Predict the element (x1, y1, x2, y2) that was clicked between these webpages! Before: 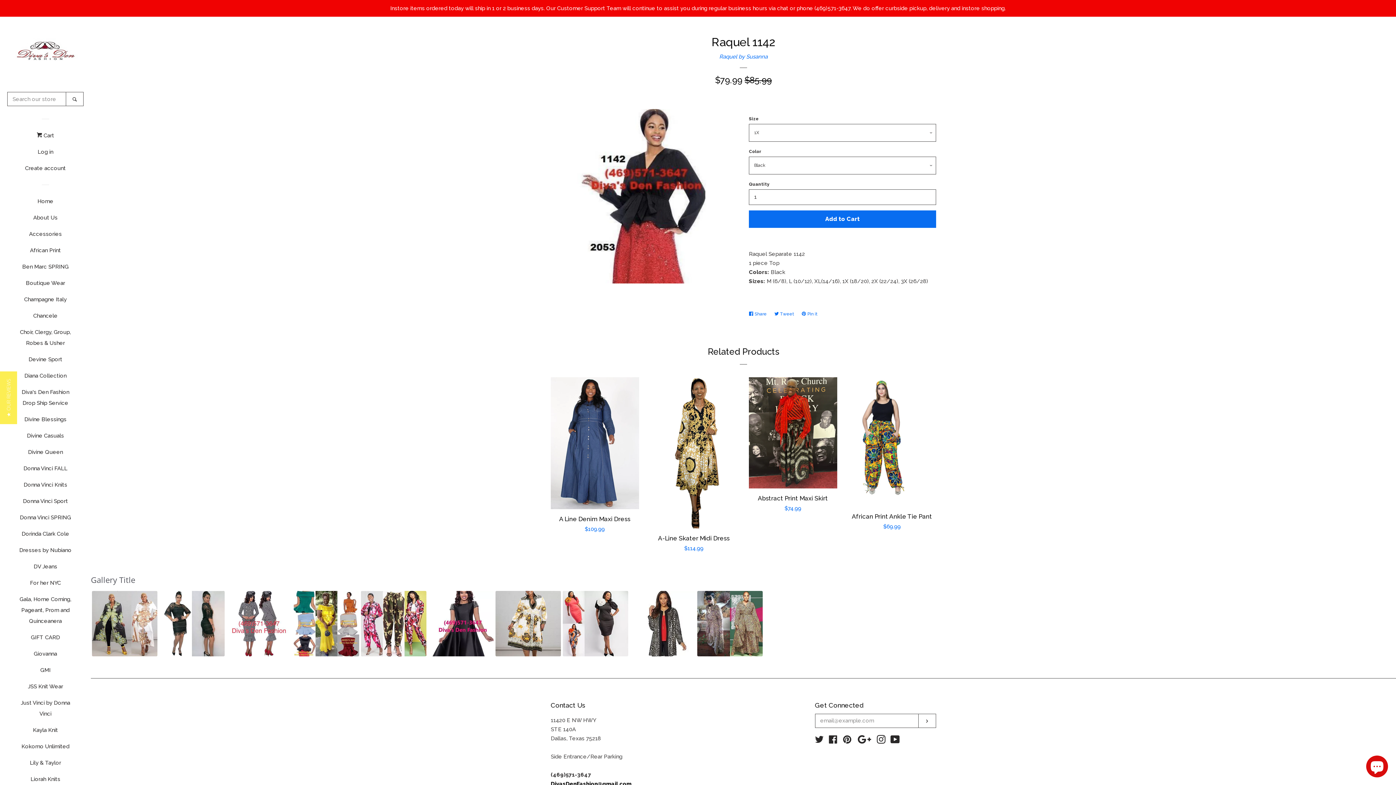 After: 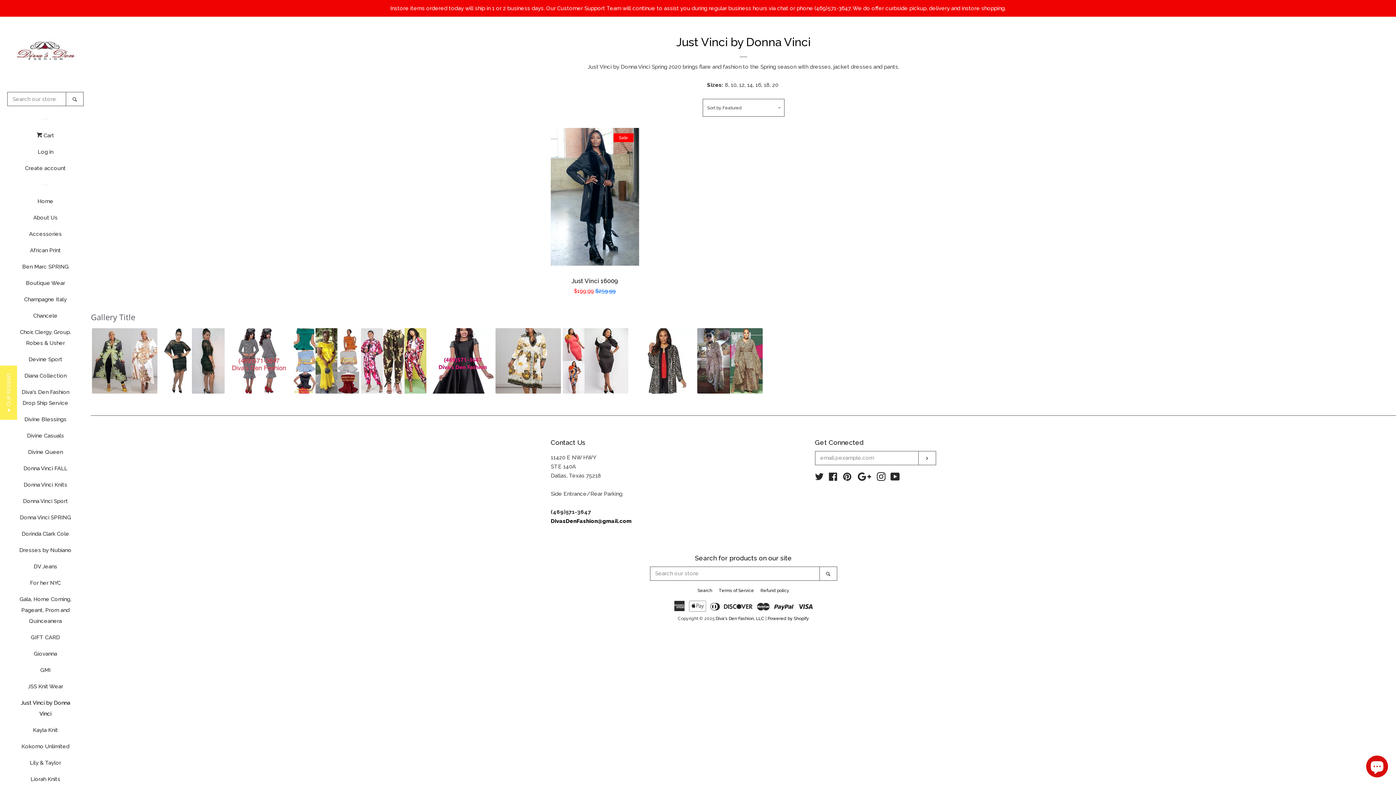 Action: bbox: (16, 697, 74, 725) label: Just Vinci by Donna Vinci